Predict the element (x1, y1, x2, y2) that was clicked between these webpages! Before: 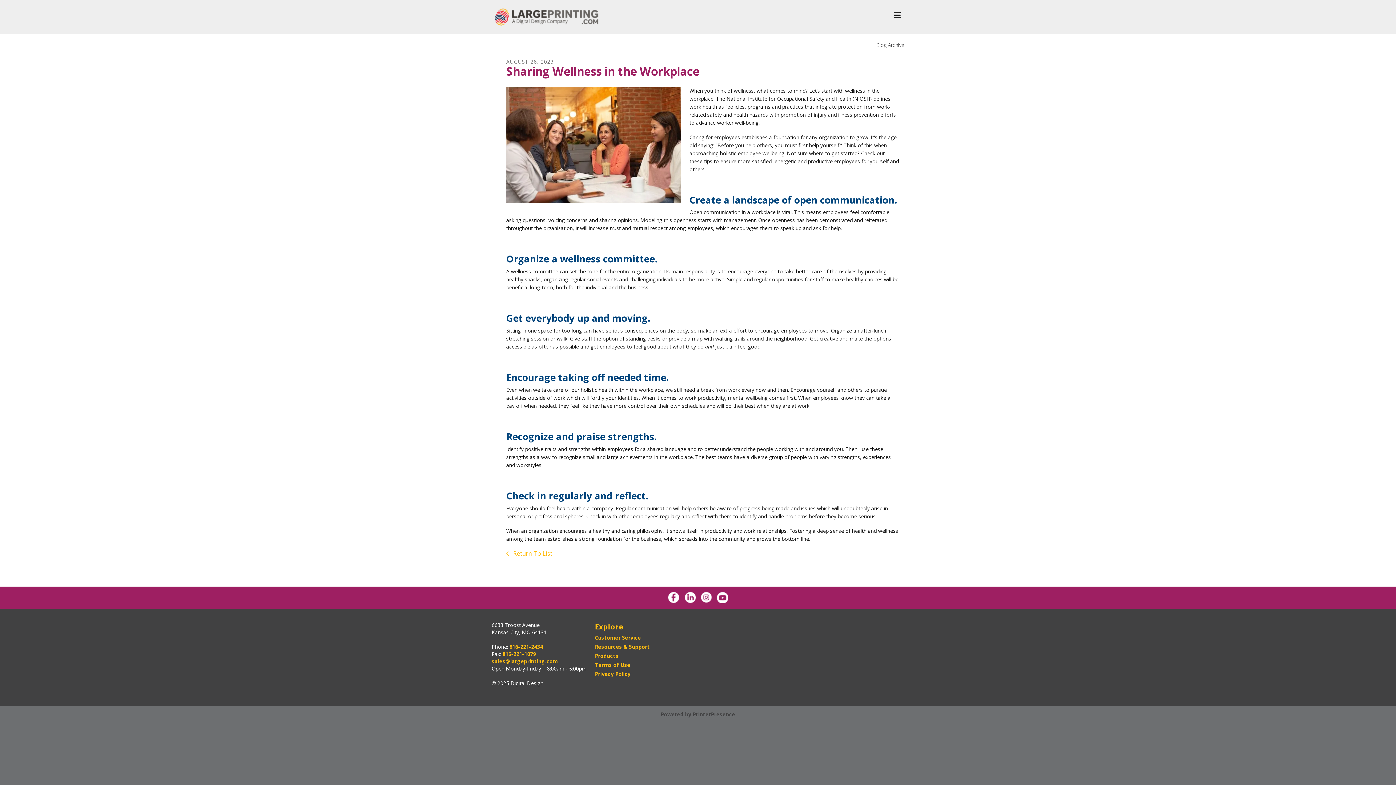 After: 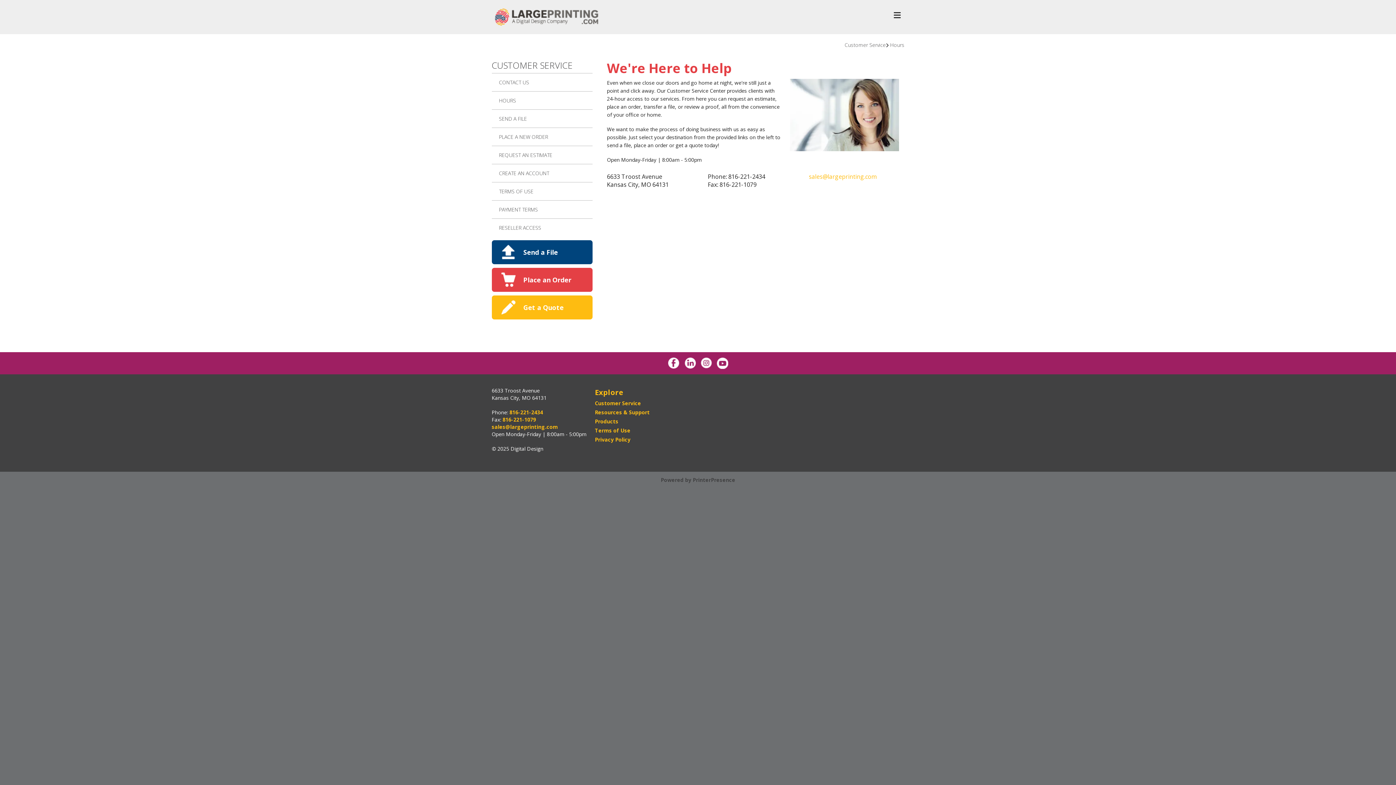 Action: label: Customer Service bbox: (595, 634, 641, 641)